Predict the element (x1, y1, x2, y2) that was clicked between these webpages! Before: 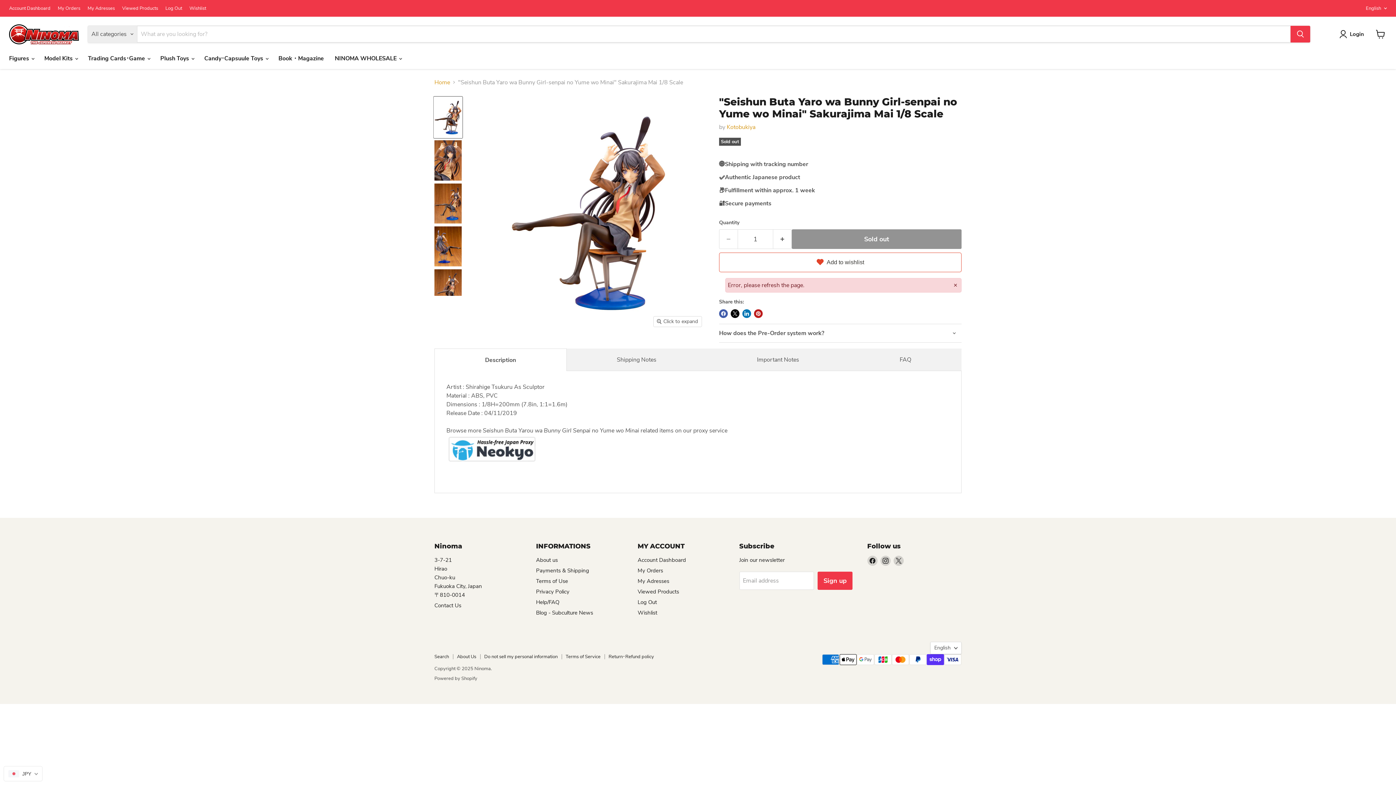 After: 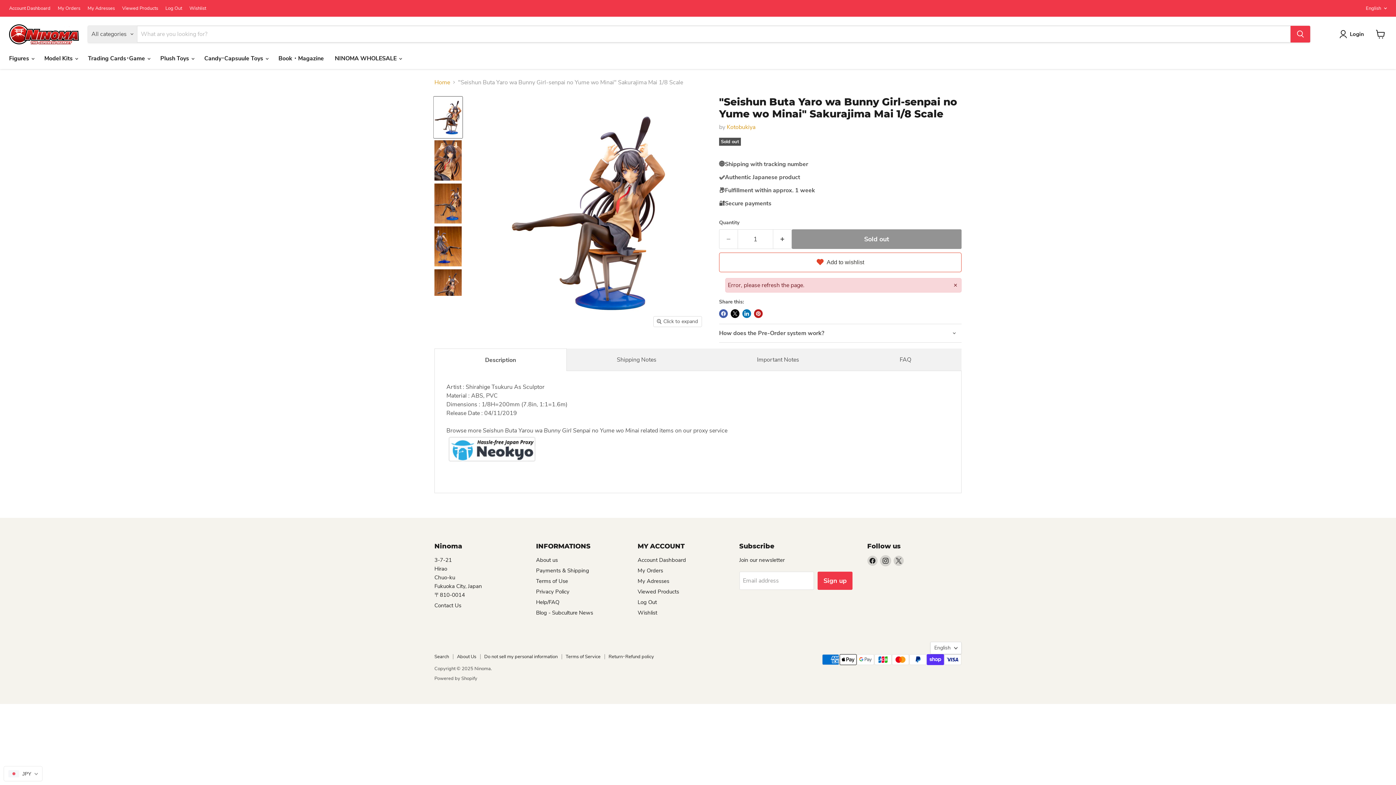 Action: bbox: (880, 556, 890, 566) label: Find us on Instagram